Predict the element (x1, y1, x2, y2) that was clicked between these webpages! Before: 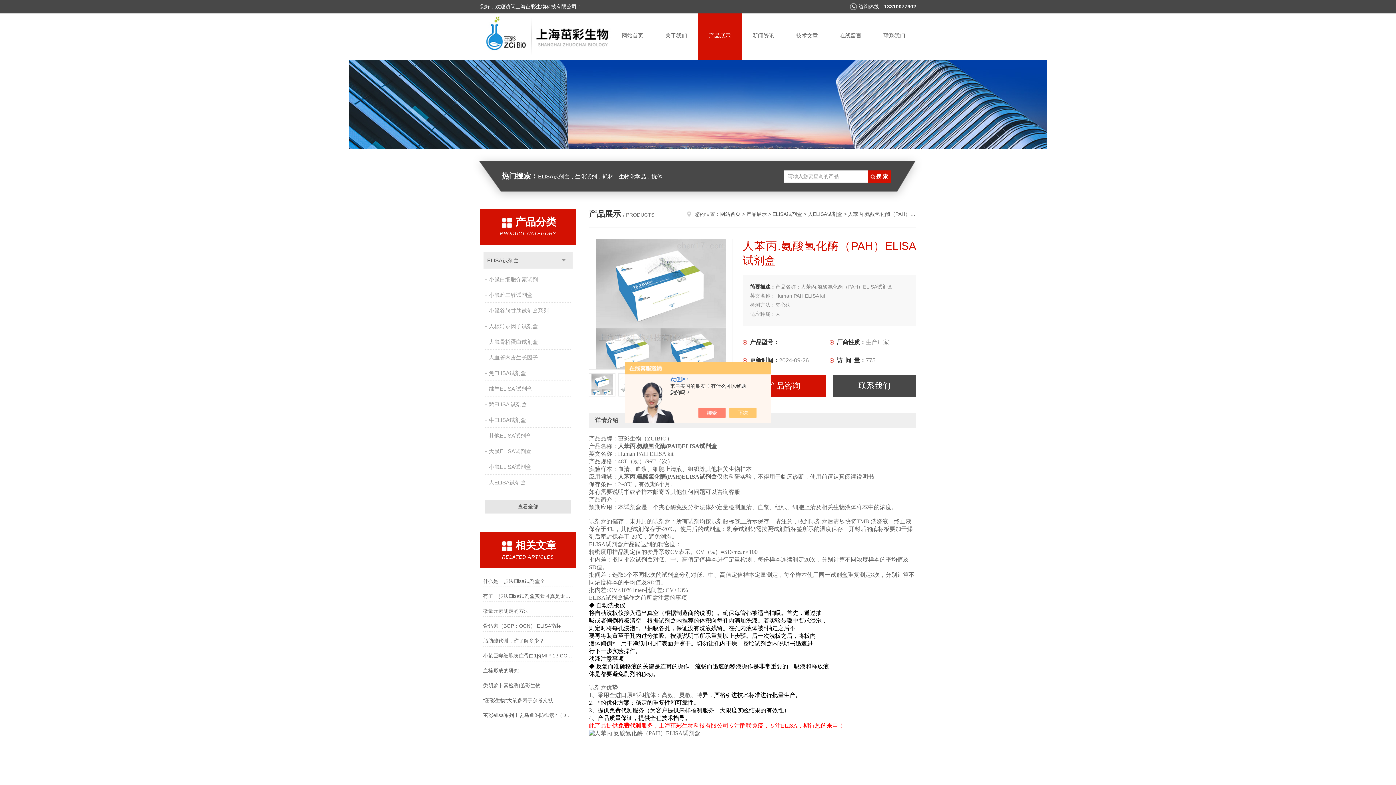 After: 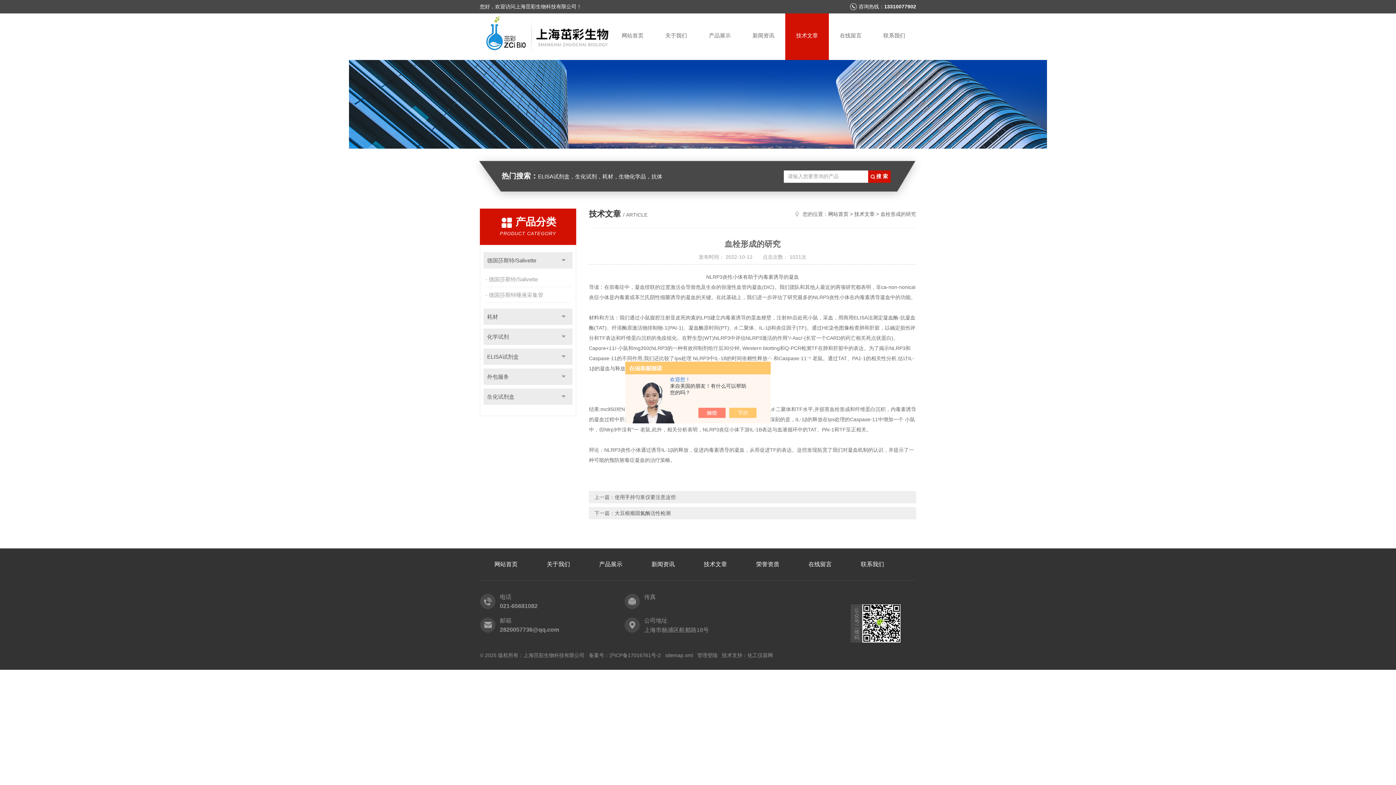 Action: bbox: (483, 665, 573, 676) label: 血栓形成的研究